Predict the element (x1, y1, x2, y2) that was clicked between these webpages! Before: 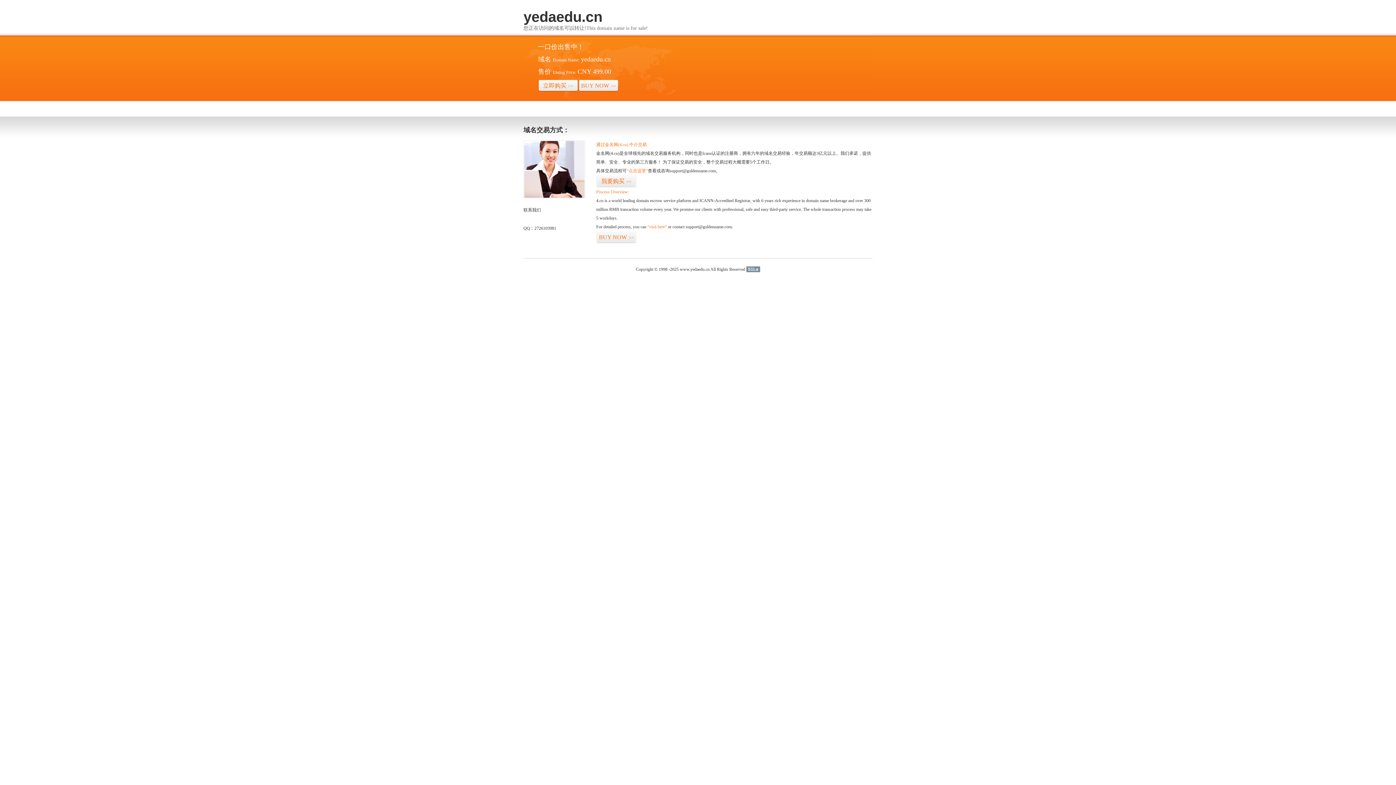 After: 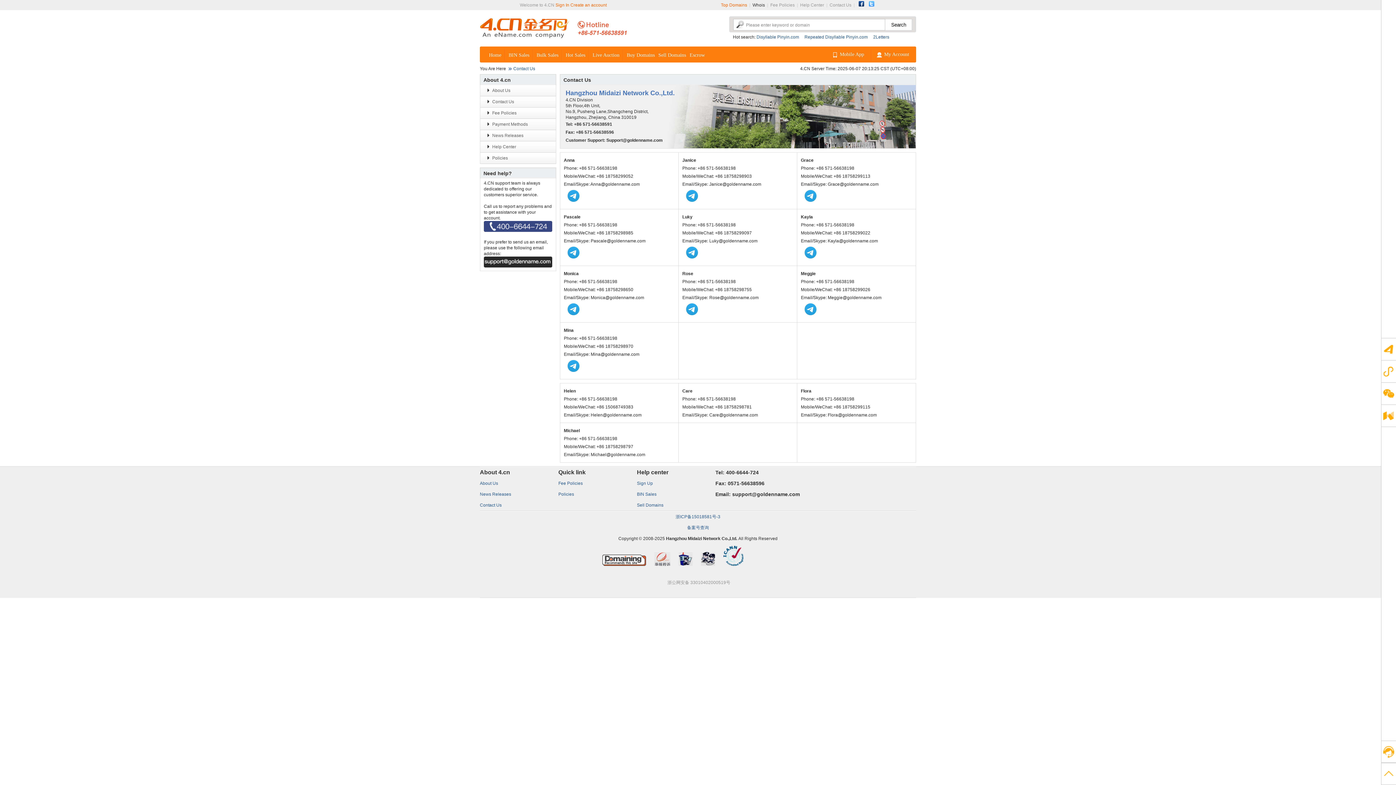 Action: bbox: (523, 194, 585, 199)